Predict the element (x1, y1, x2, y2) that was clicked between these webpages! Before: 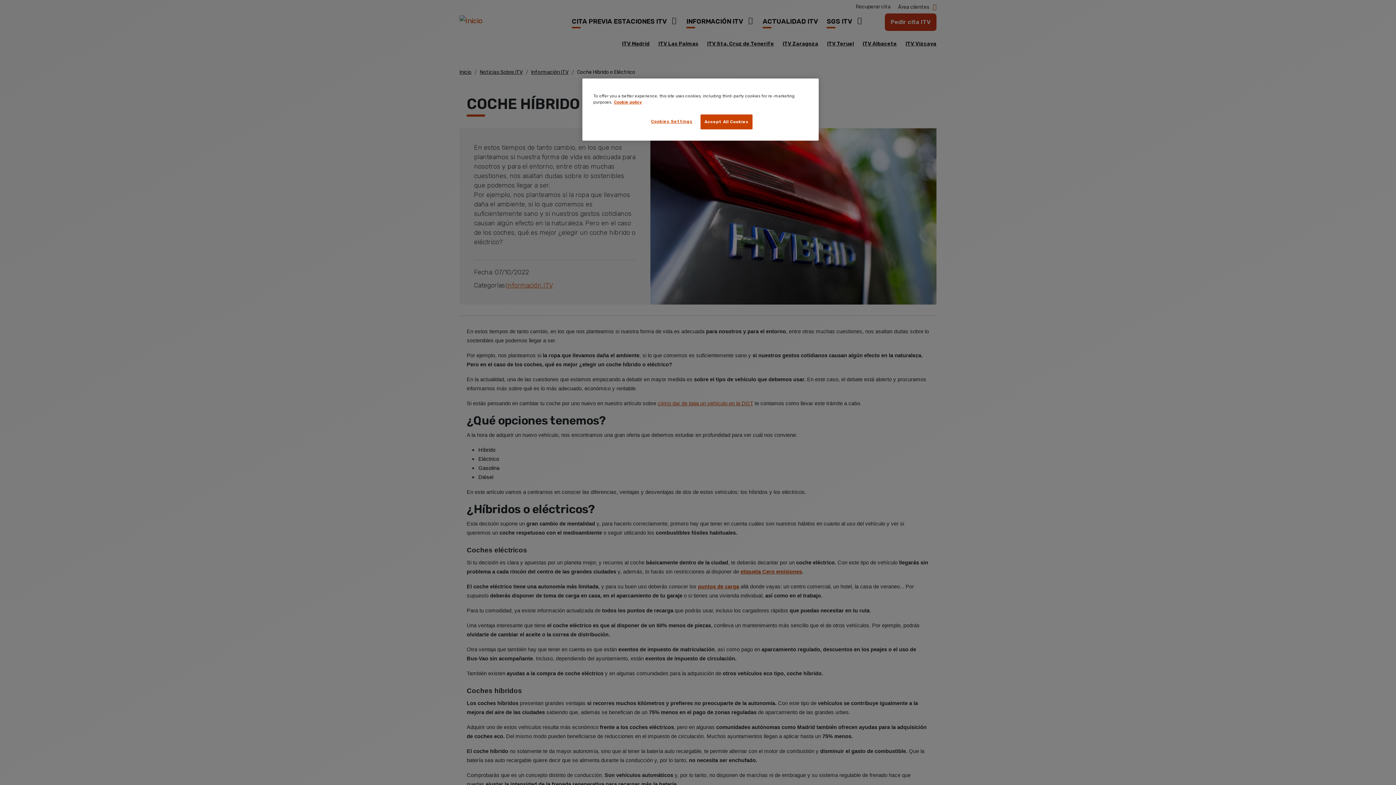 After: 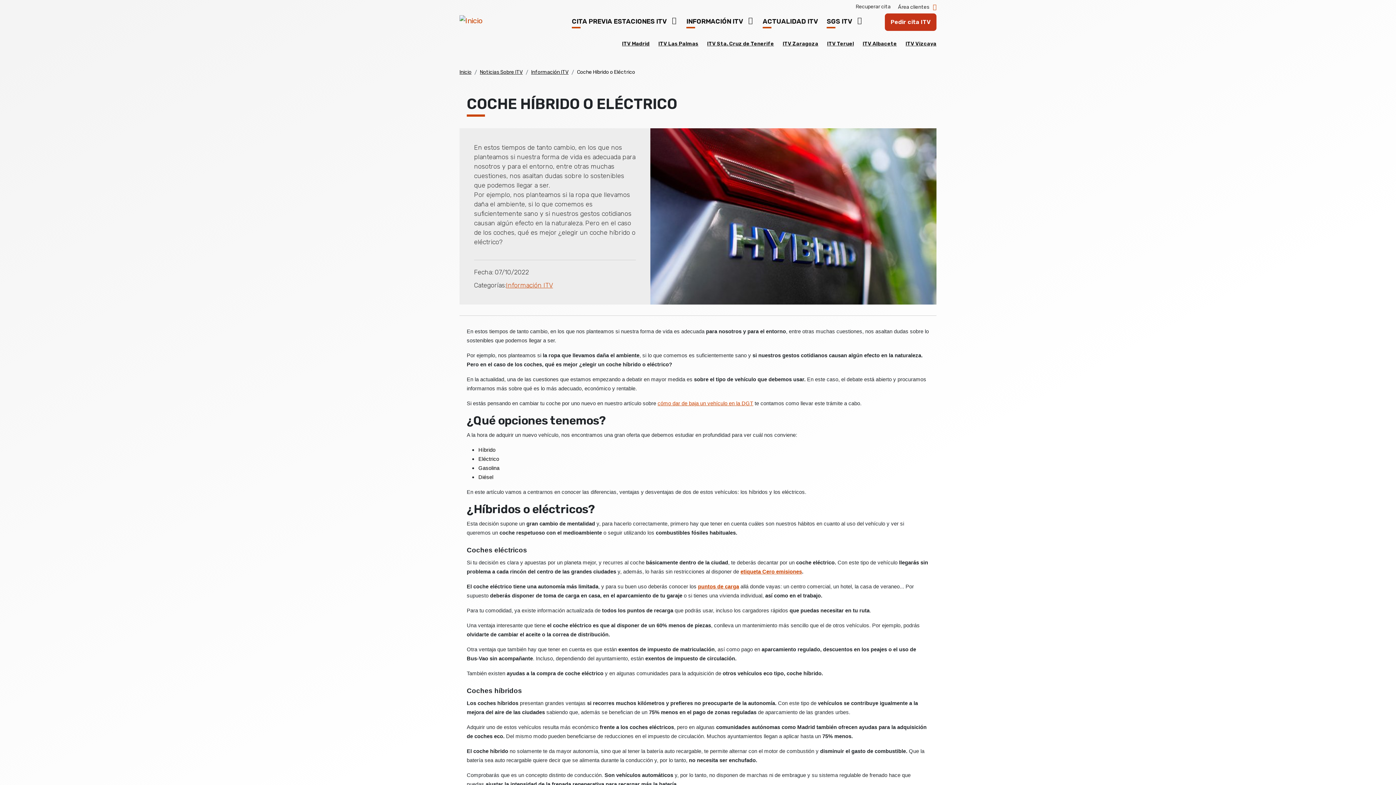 Action: bbox: (700, 114, 752, 129) label: Accept All Cookies